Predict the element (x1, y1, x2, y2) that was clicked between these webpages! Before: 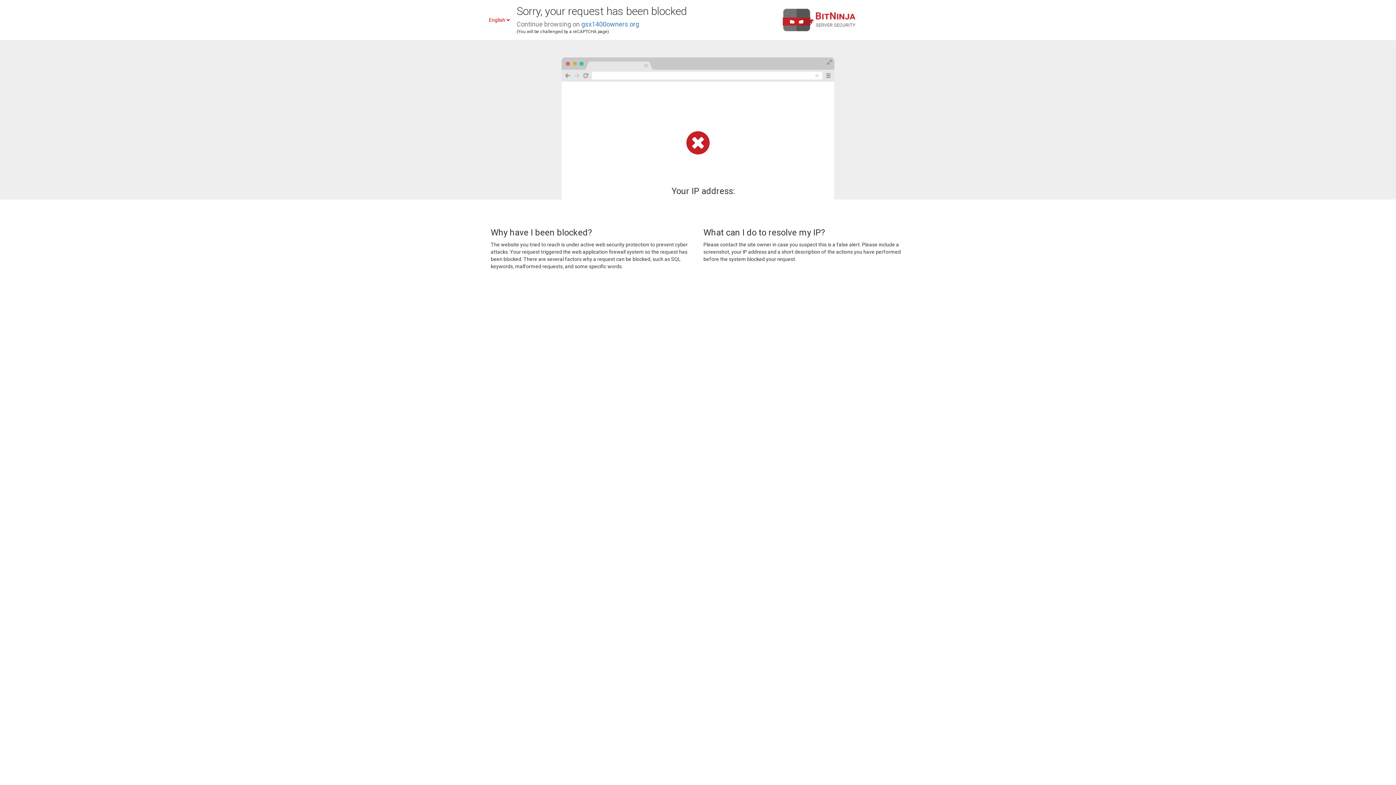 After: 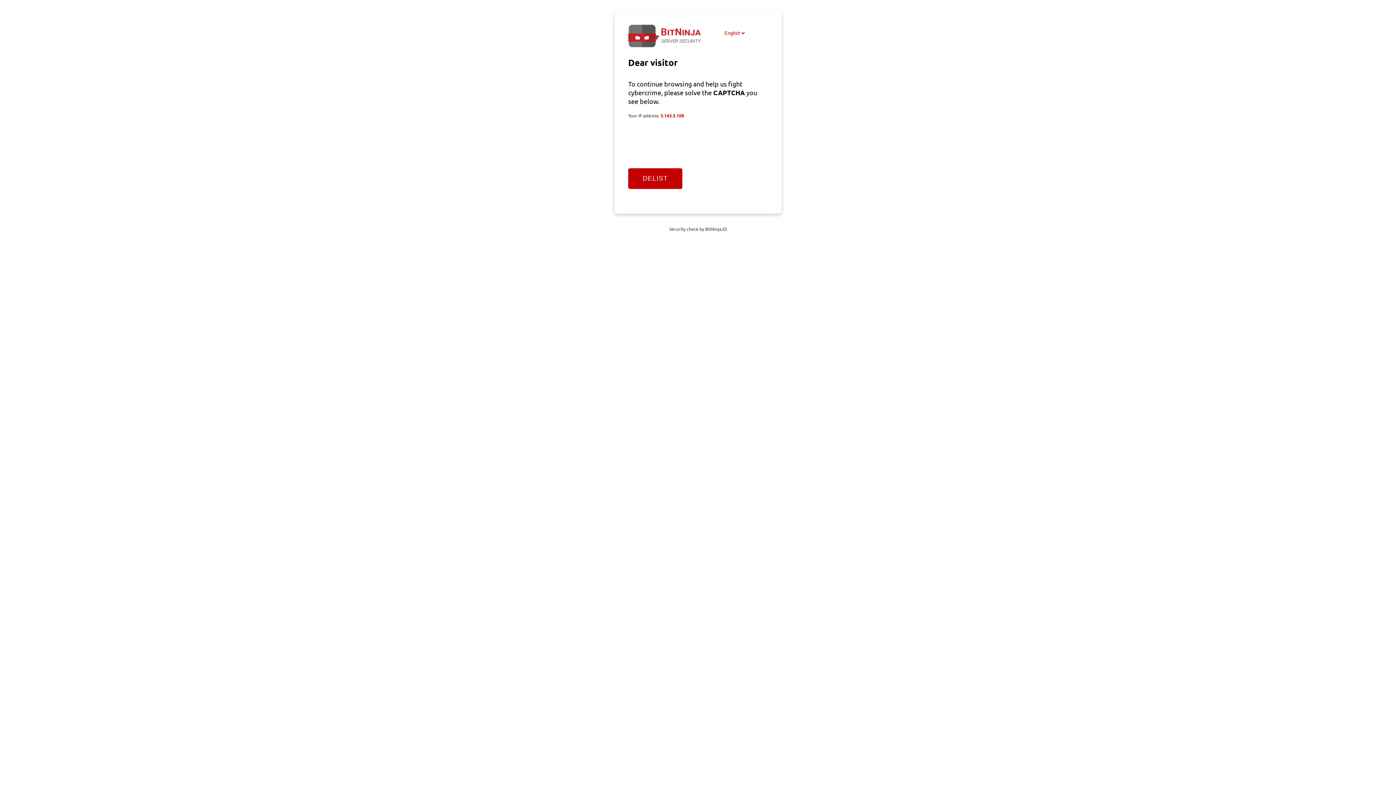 Action: bbox: (581, 20, 639, 28) label: gsx1400owners.org